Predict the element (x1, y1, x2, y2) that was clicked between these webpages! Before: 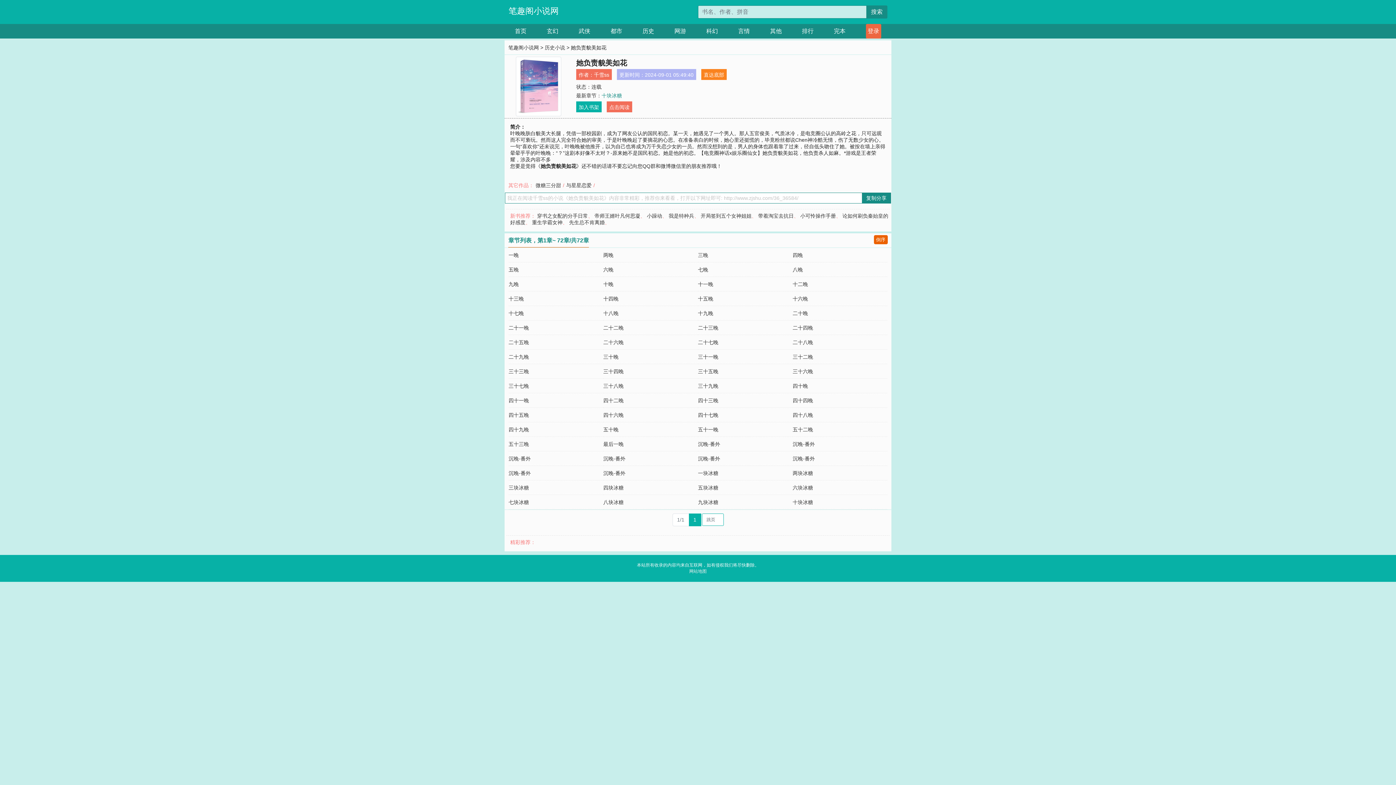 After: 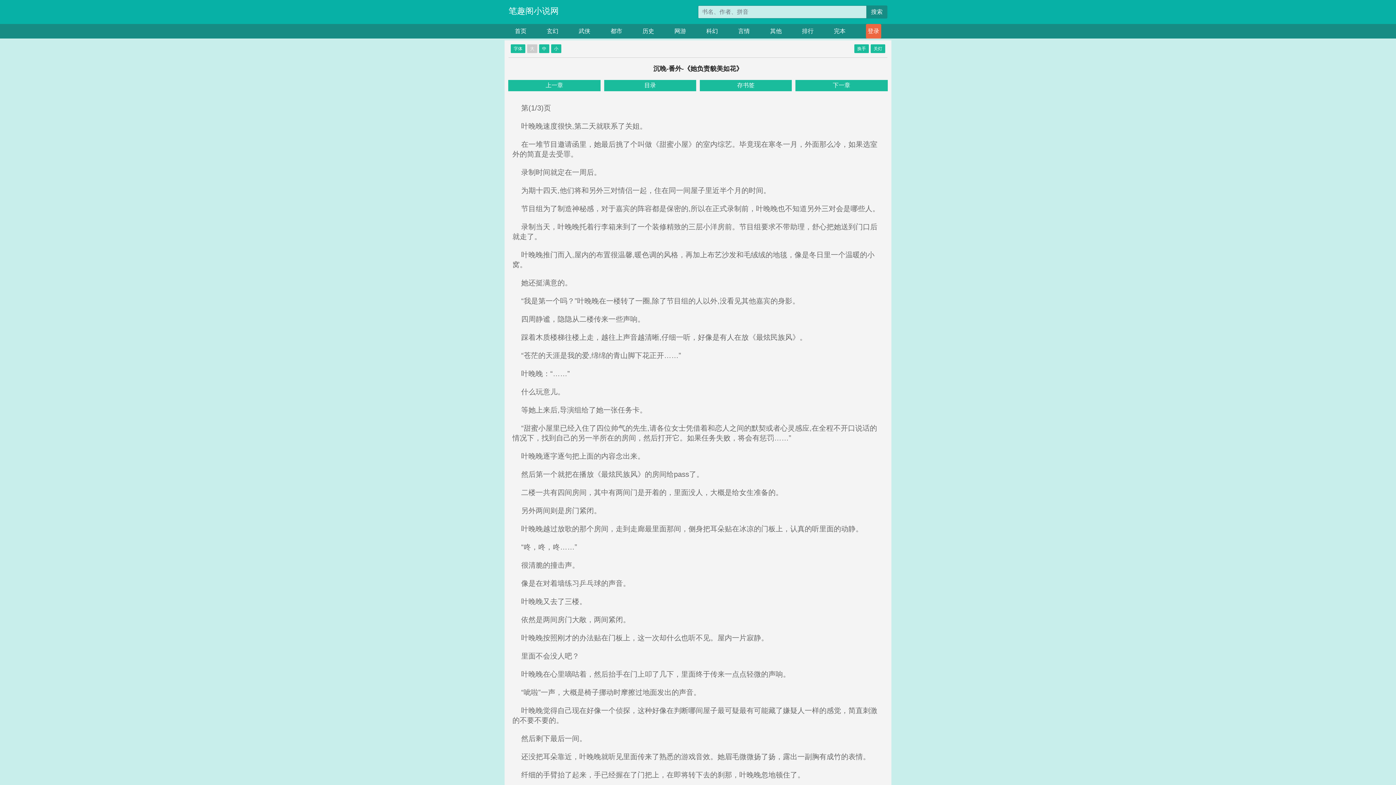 Action: label: 沉晚-番外 bbox: (792, 441, 815, 447)